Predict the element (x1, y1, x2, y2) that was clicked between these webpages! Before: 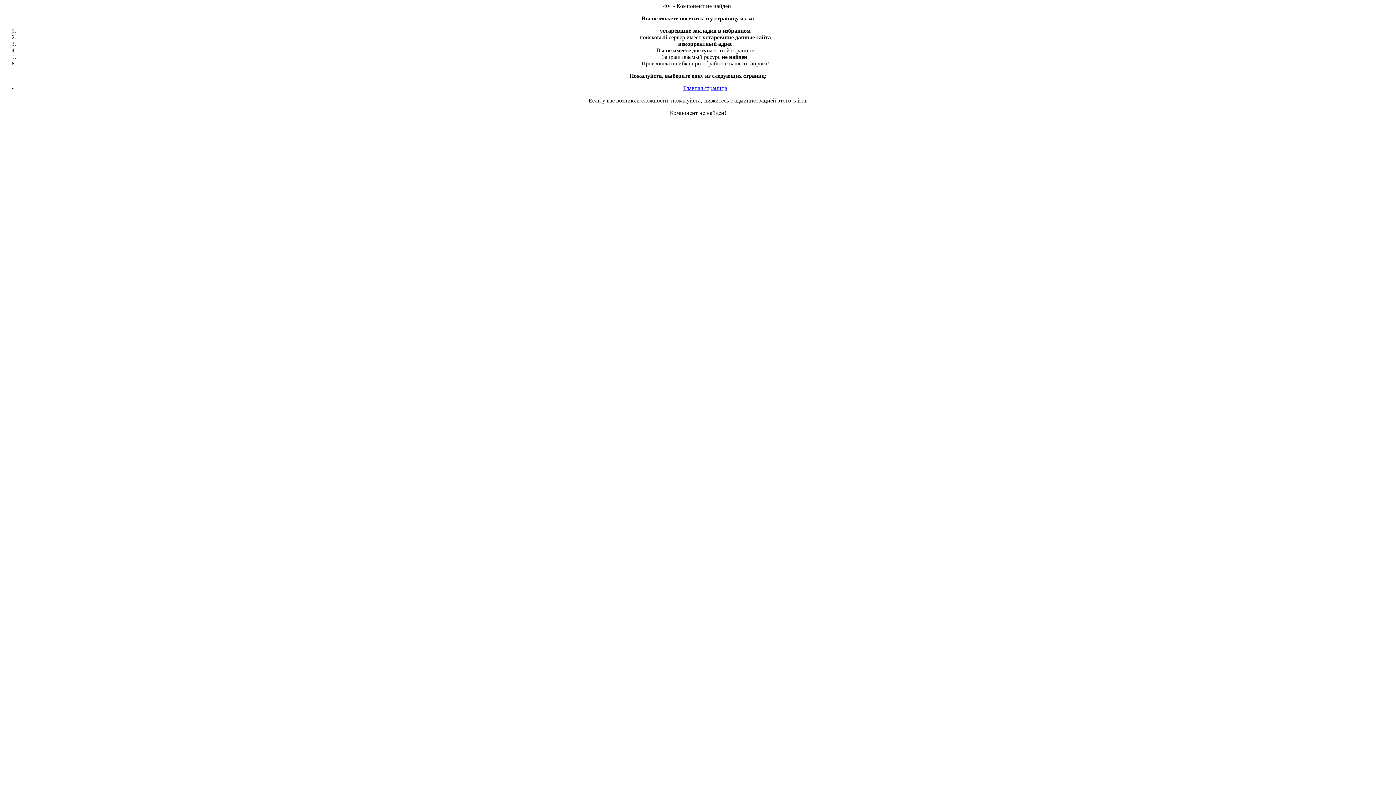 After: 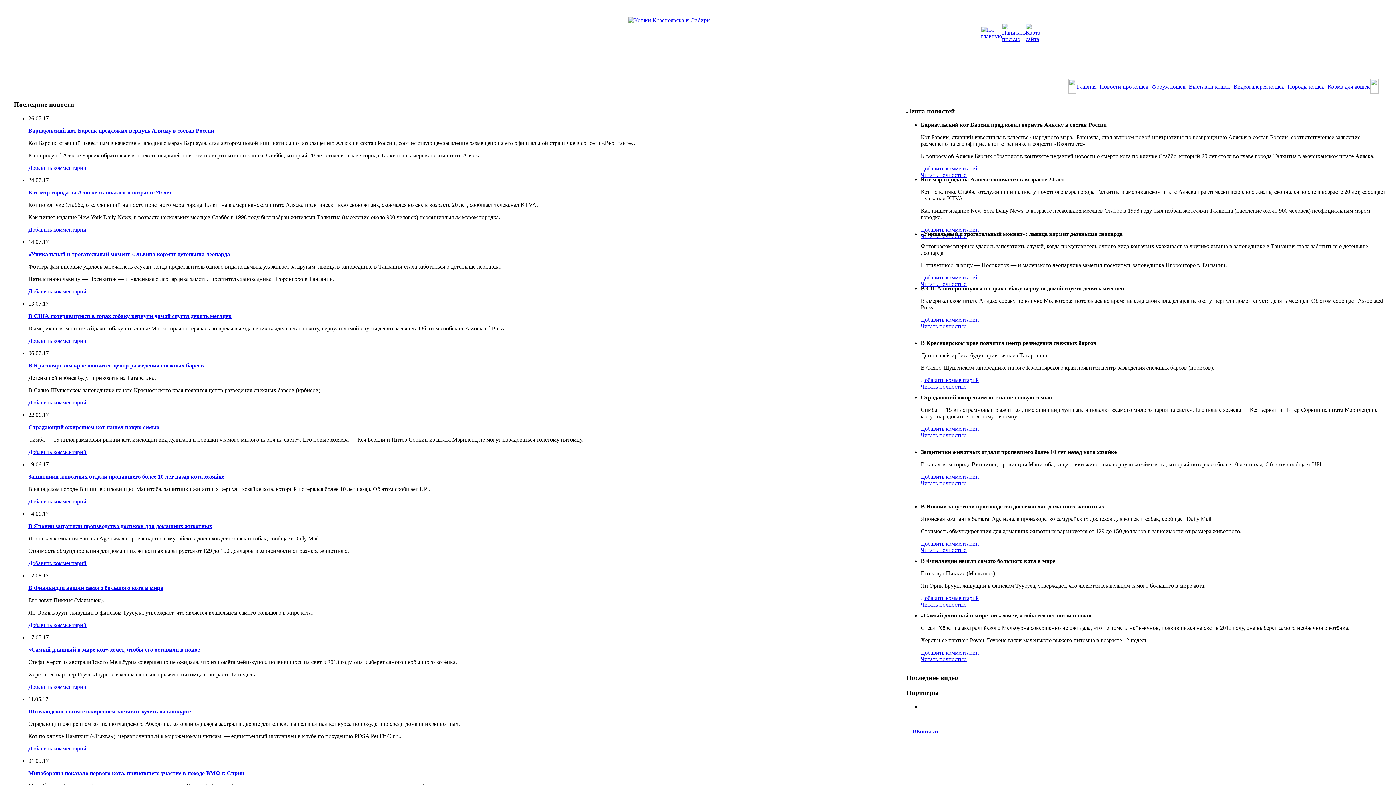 Action: bbox: (683, 85, 727, 91) label: Главная страница